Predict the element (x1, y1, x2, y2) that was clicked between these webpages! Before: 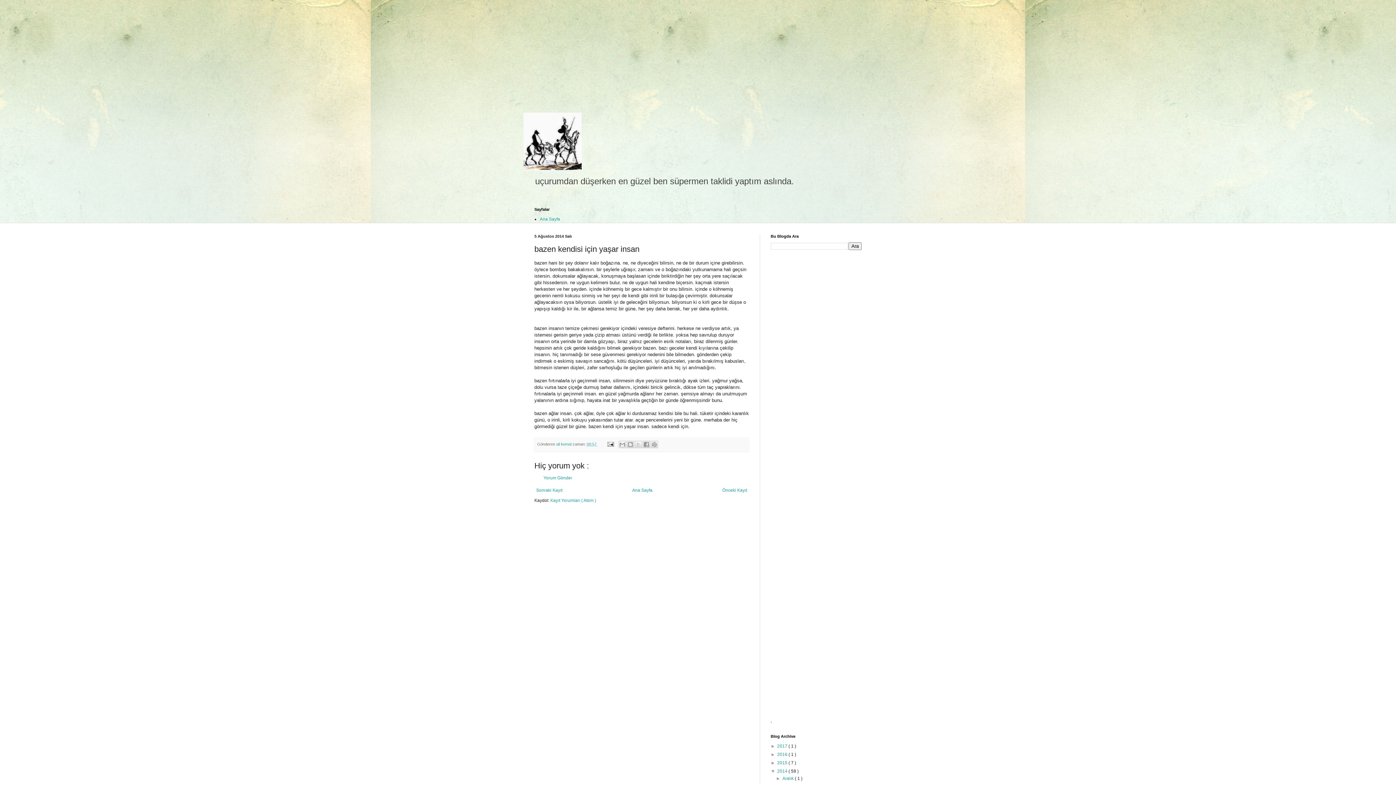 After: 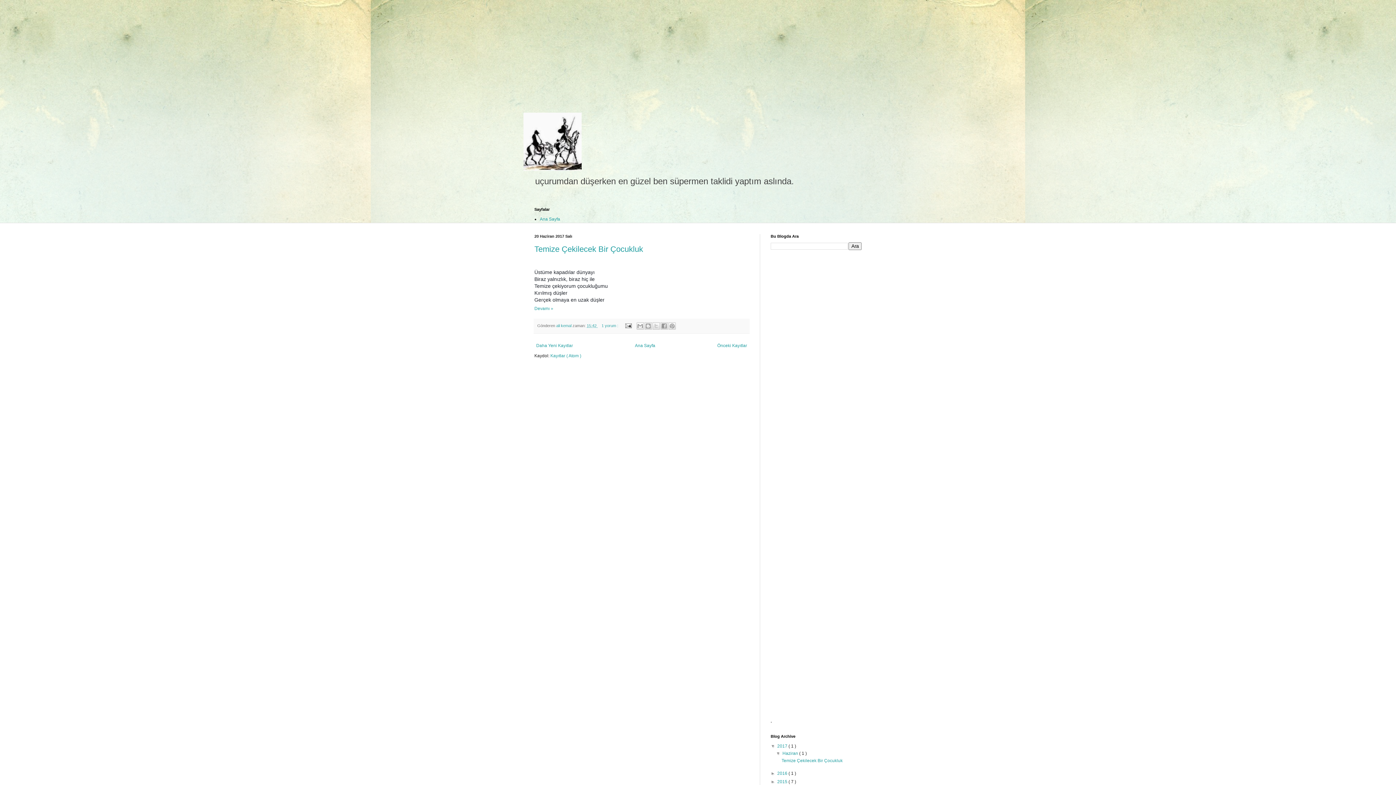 Action: label: 2017  bbox: (777, 744, 788, 749)